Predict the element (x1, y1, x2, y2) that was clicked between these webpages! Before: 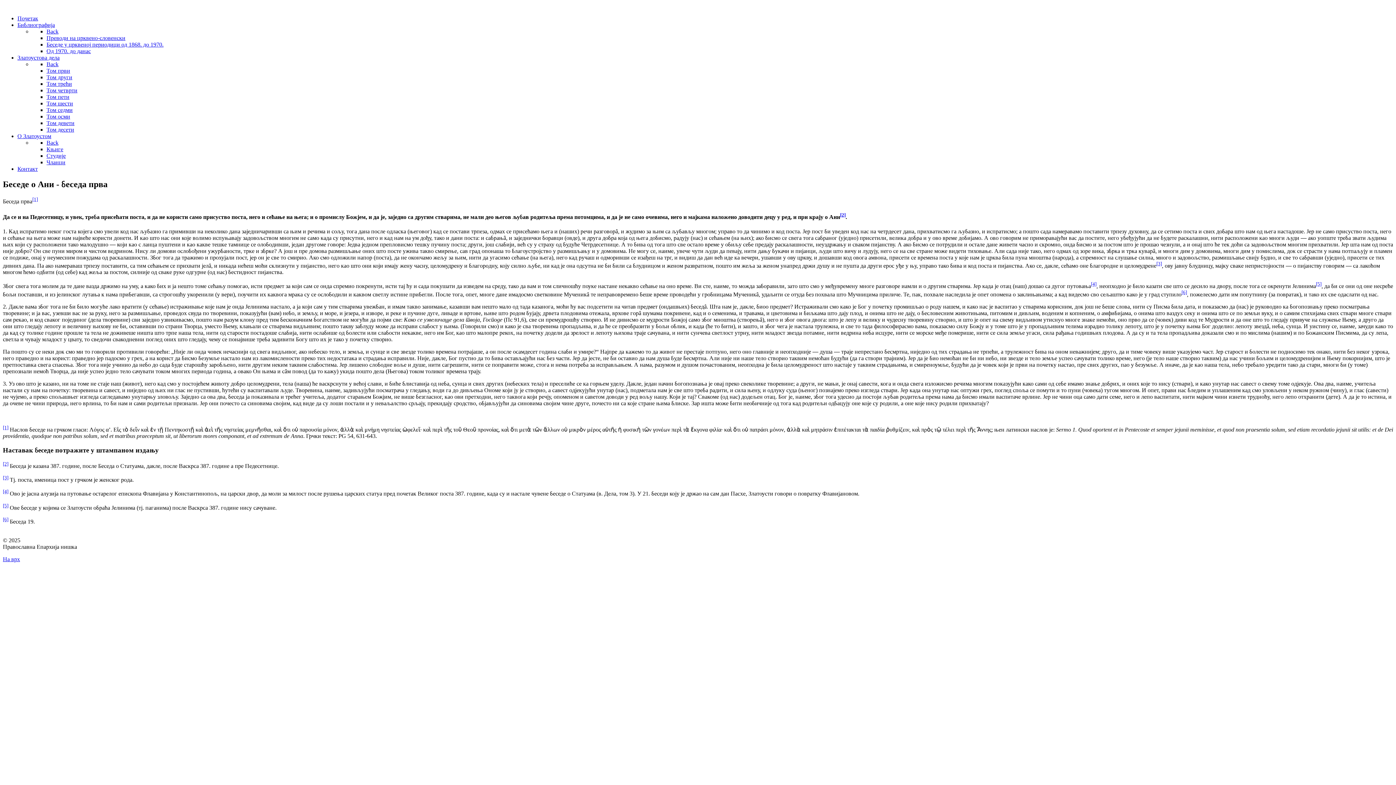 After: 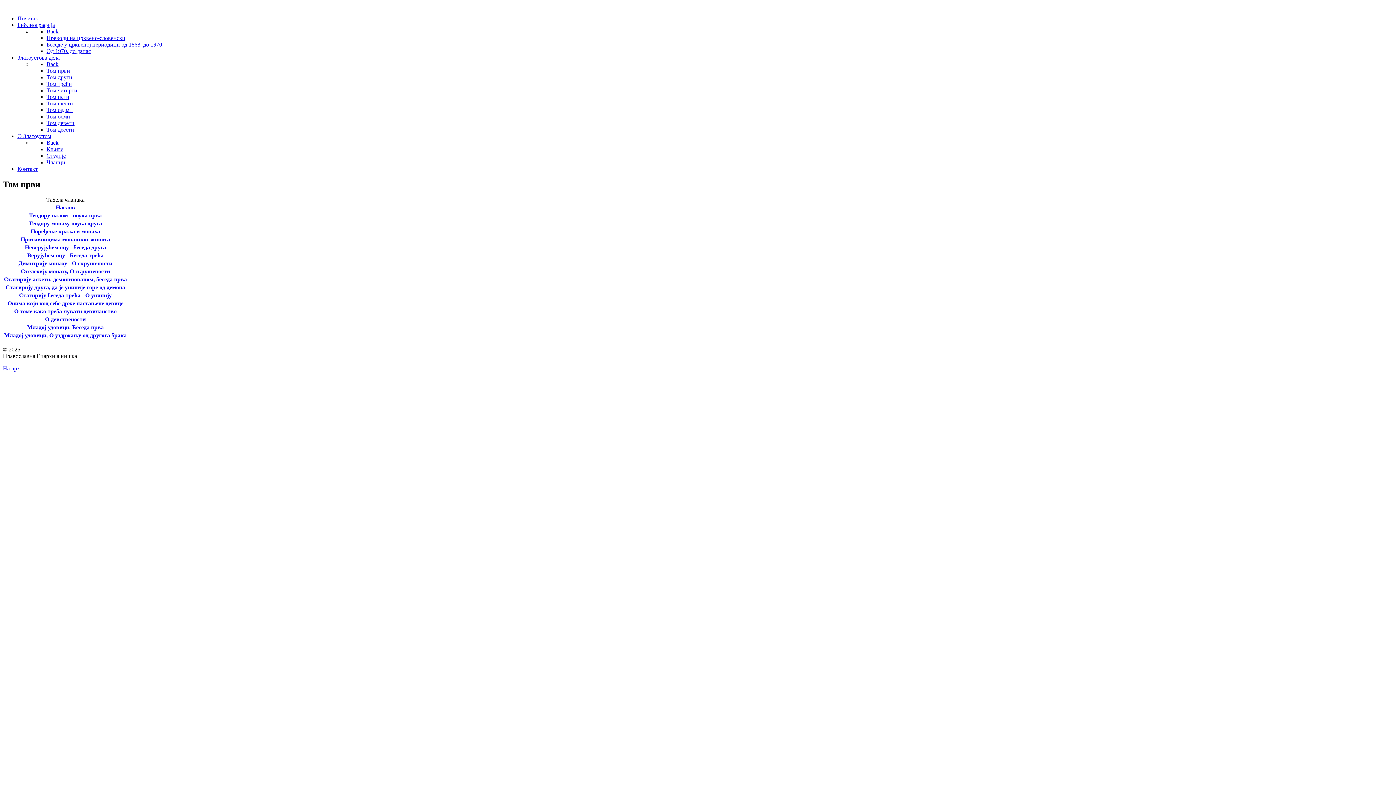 Action: label: Том први bbox: (46, 67, 70, 73)